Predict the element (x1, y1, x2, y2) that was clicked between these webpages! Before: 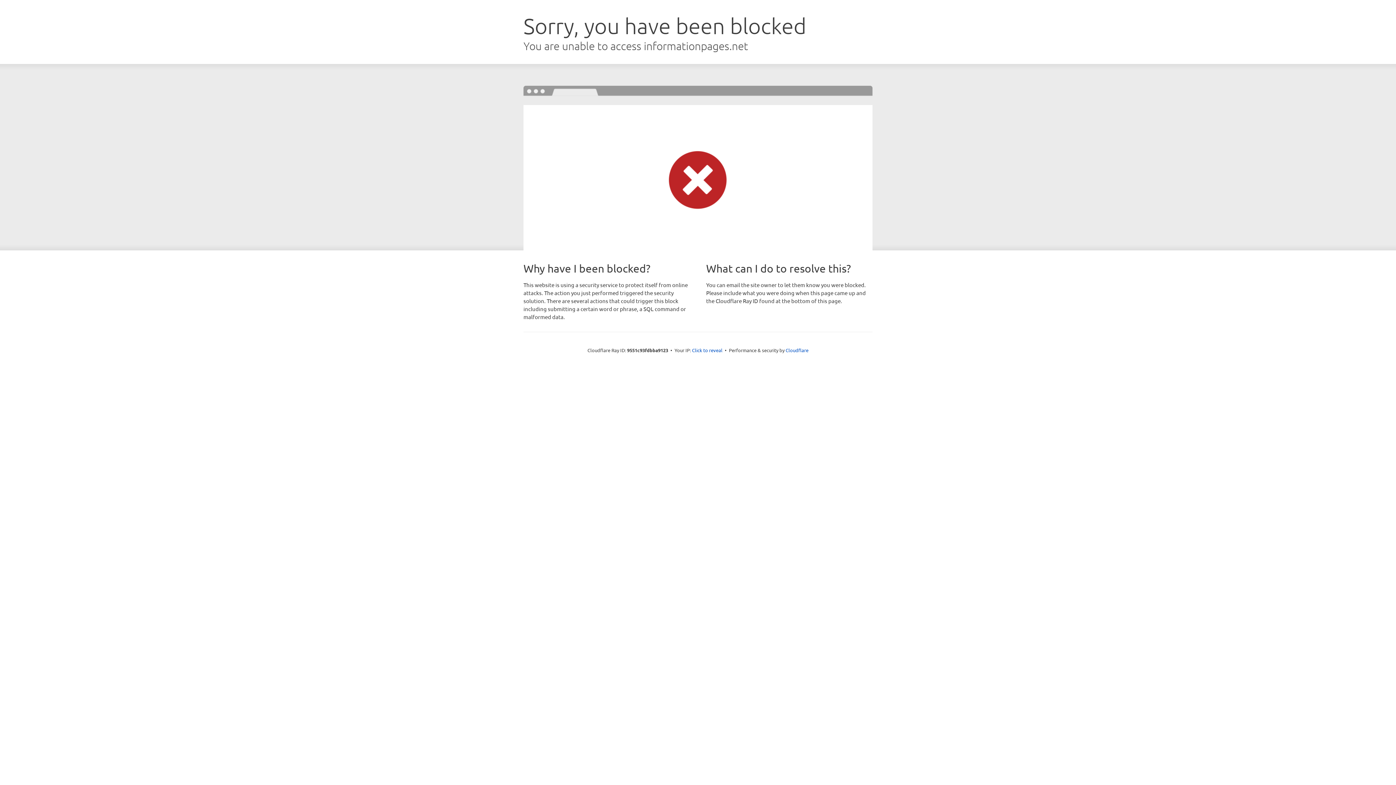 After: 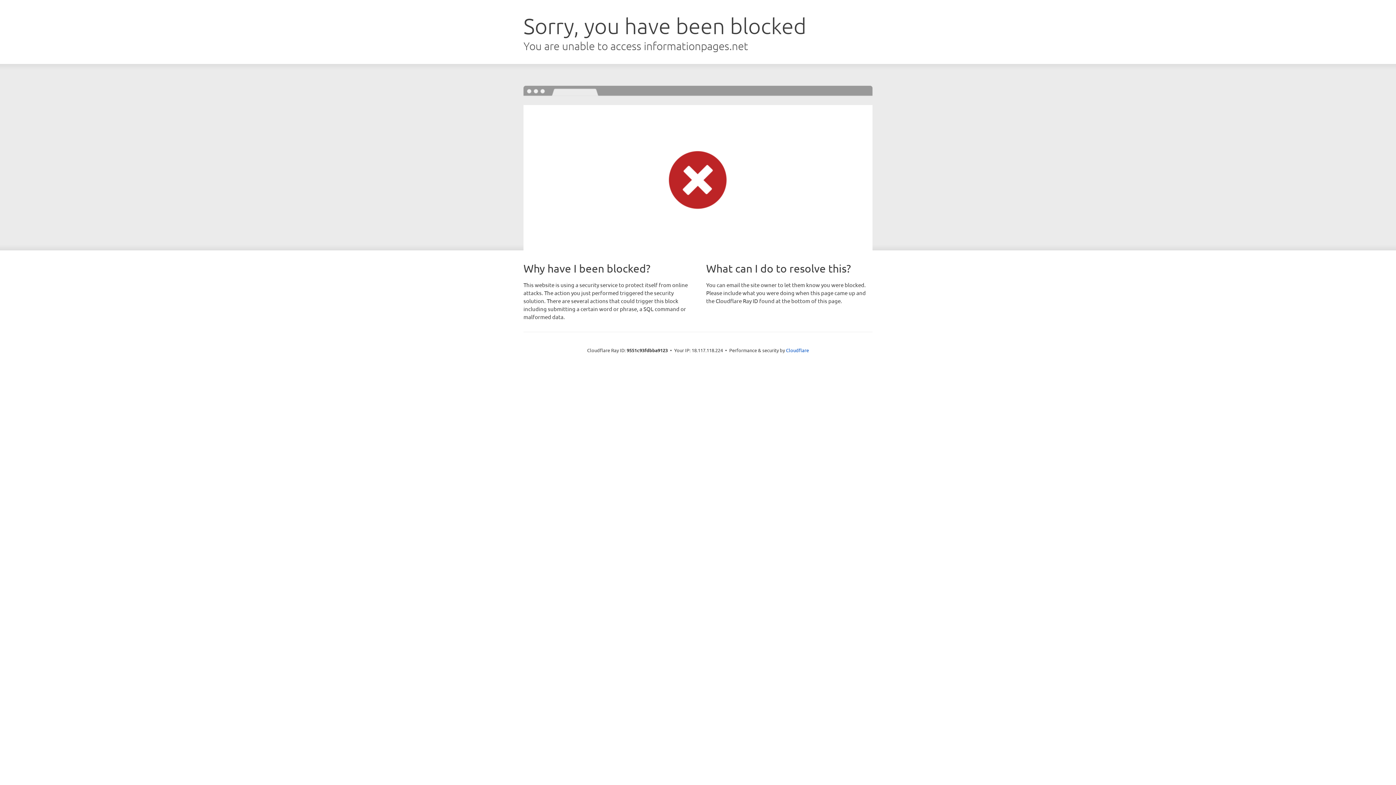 Action: label: Click to reveal bbox: (692, 346, 722, 353)